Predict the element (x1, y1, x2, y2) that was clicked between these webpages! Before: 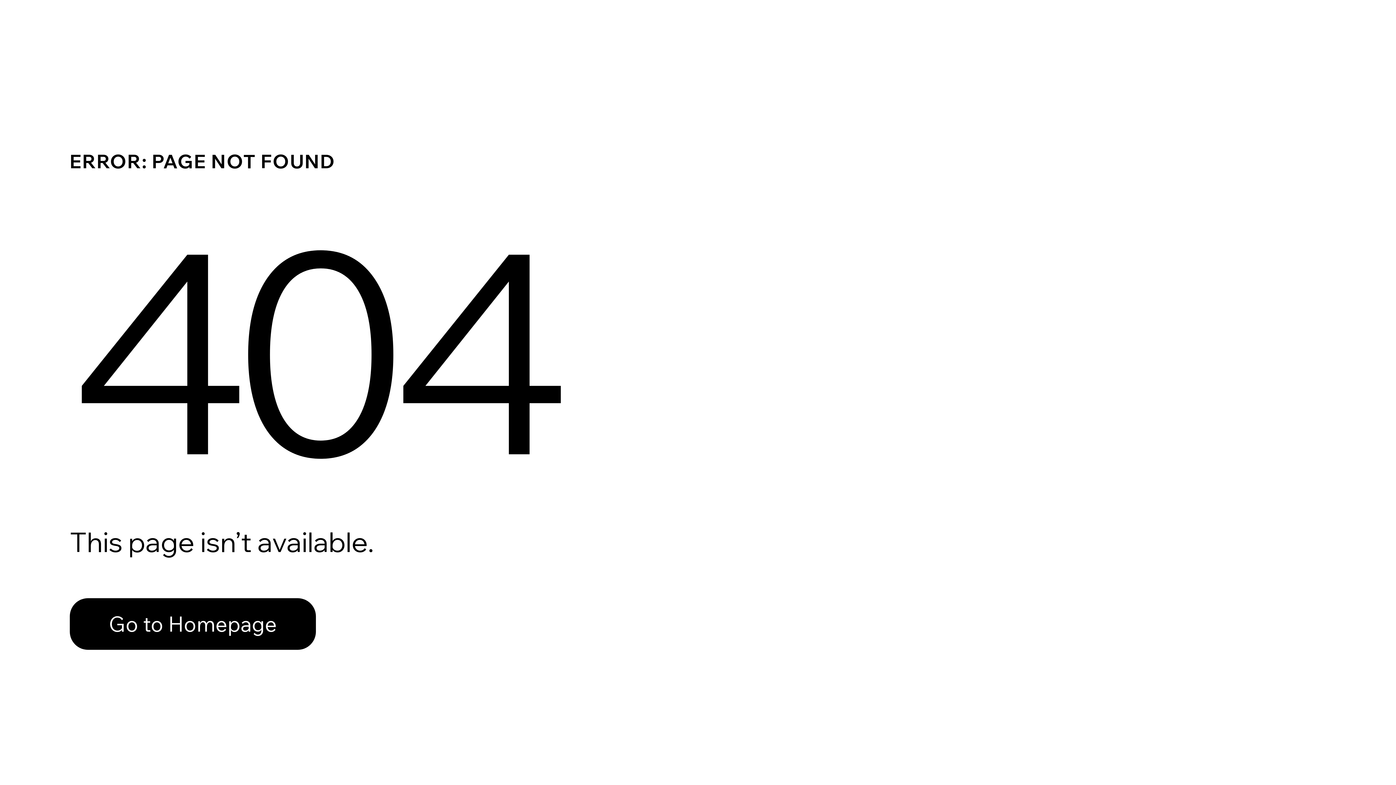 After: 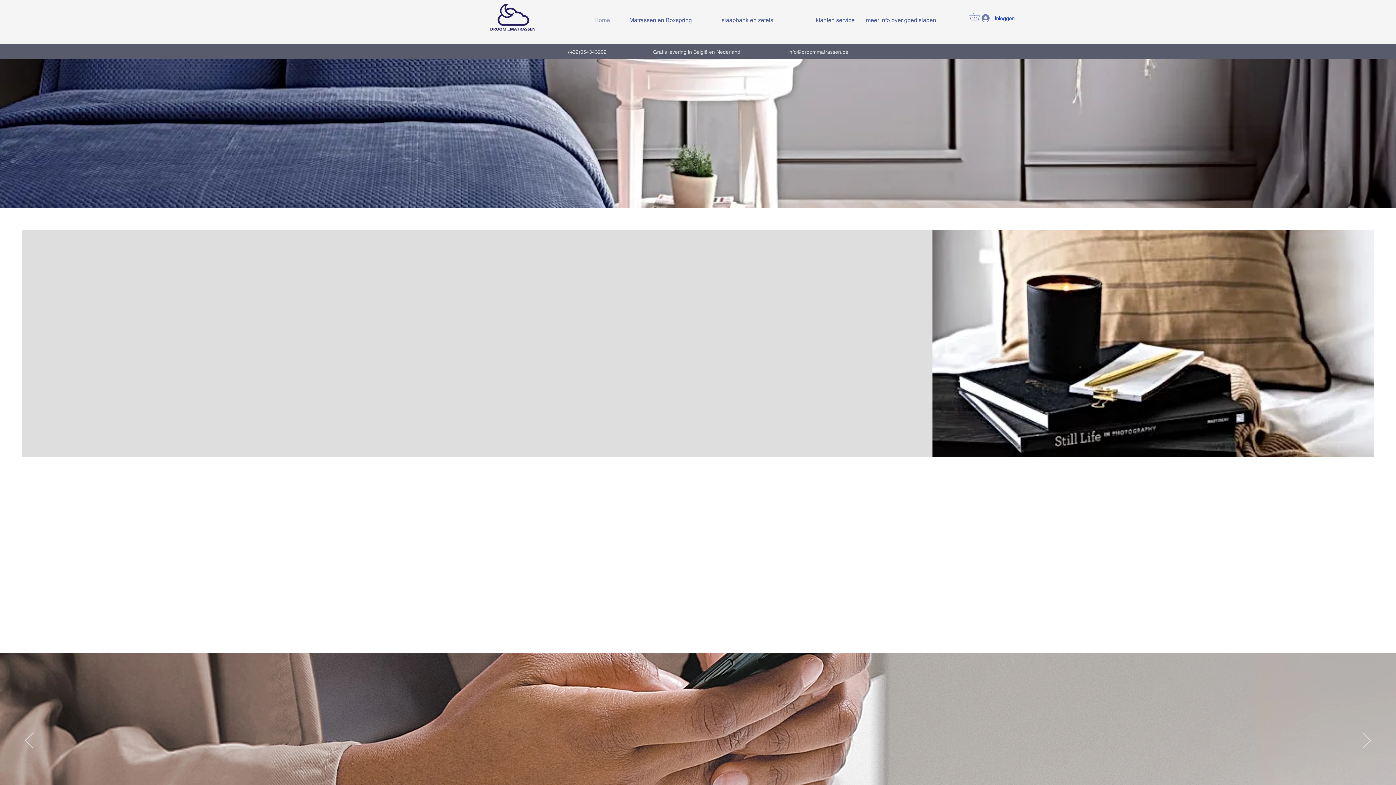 Action: bbox: (69, 582, 768, 659) label: Go to Homepage